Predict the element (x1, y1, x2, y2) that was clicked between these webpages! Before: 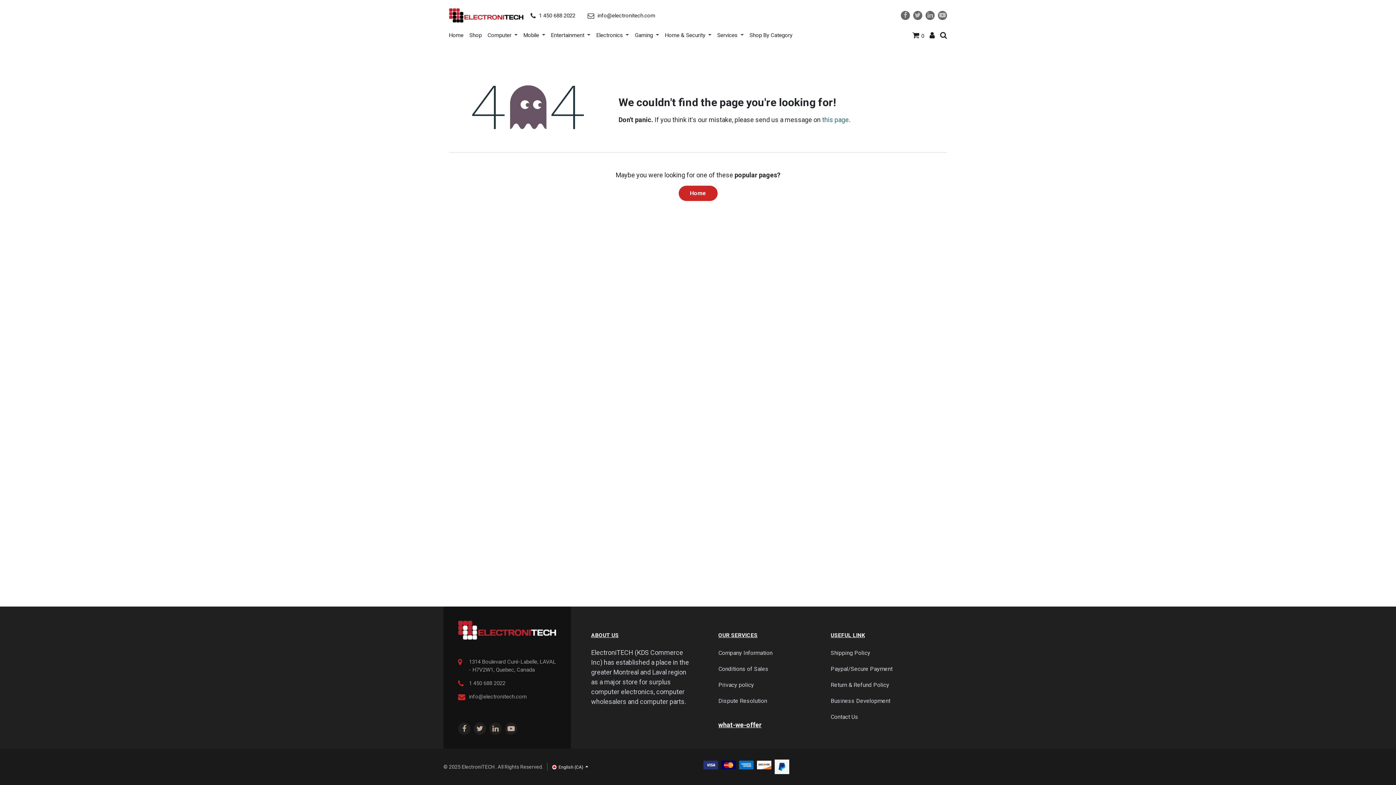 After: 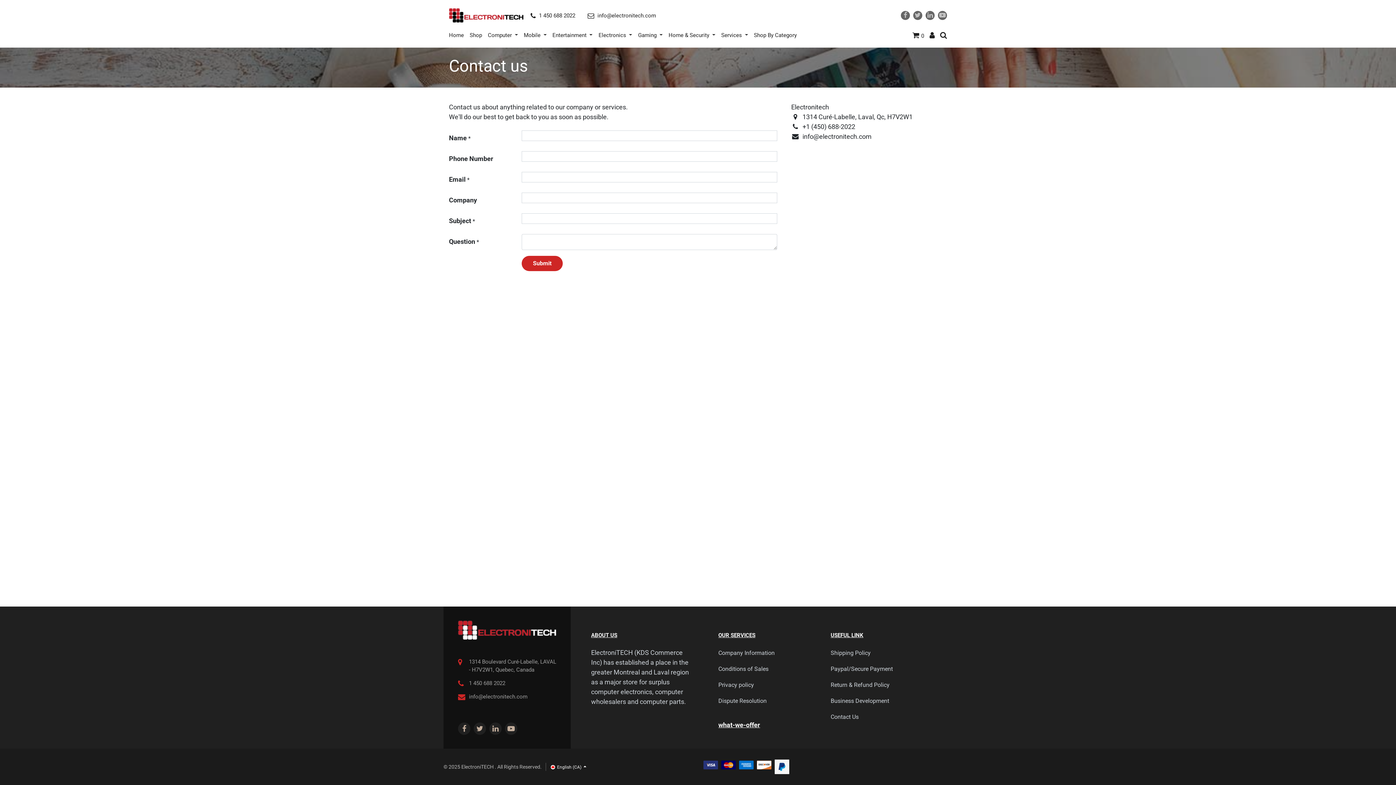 Action: bbox: (830, 713, 858, 721) label: Contact Us